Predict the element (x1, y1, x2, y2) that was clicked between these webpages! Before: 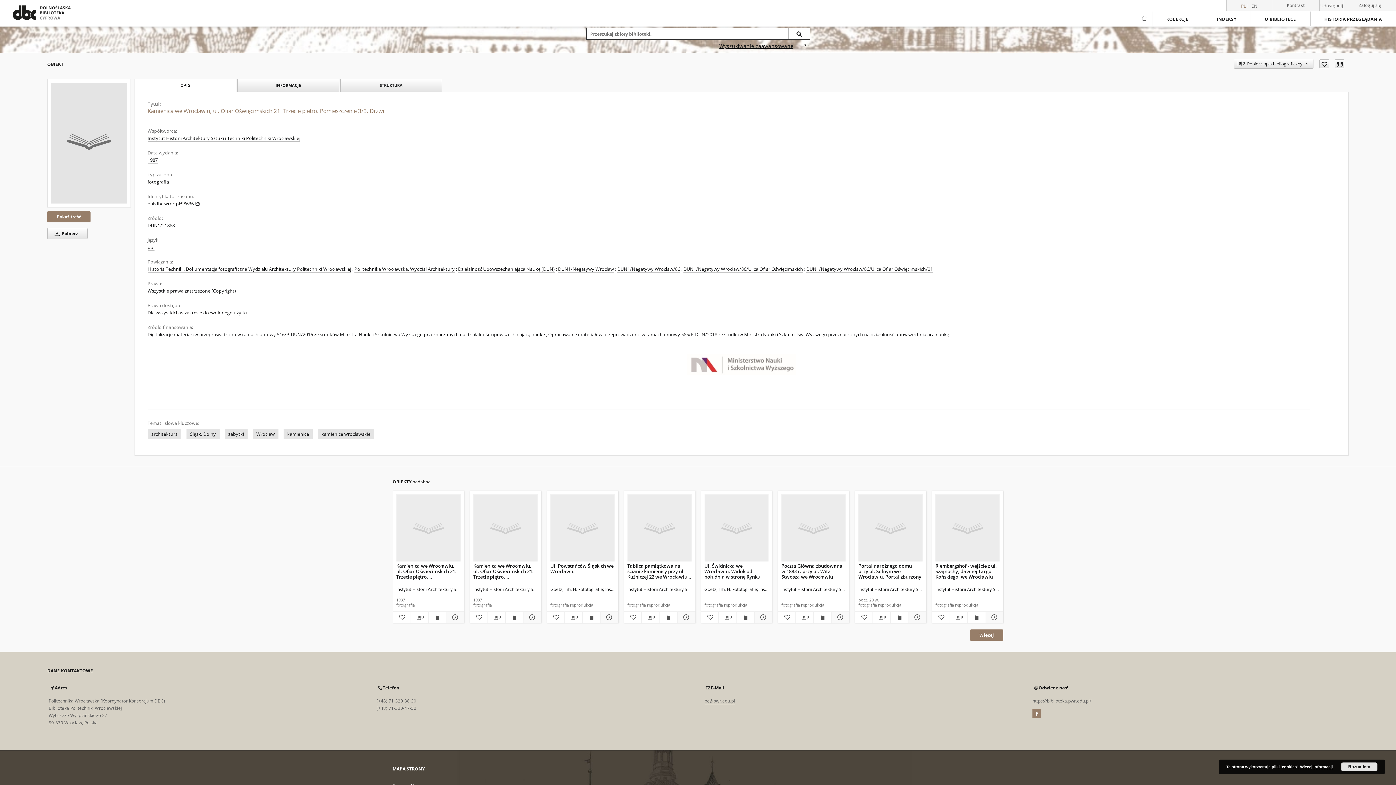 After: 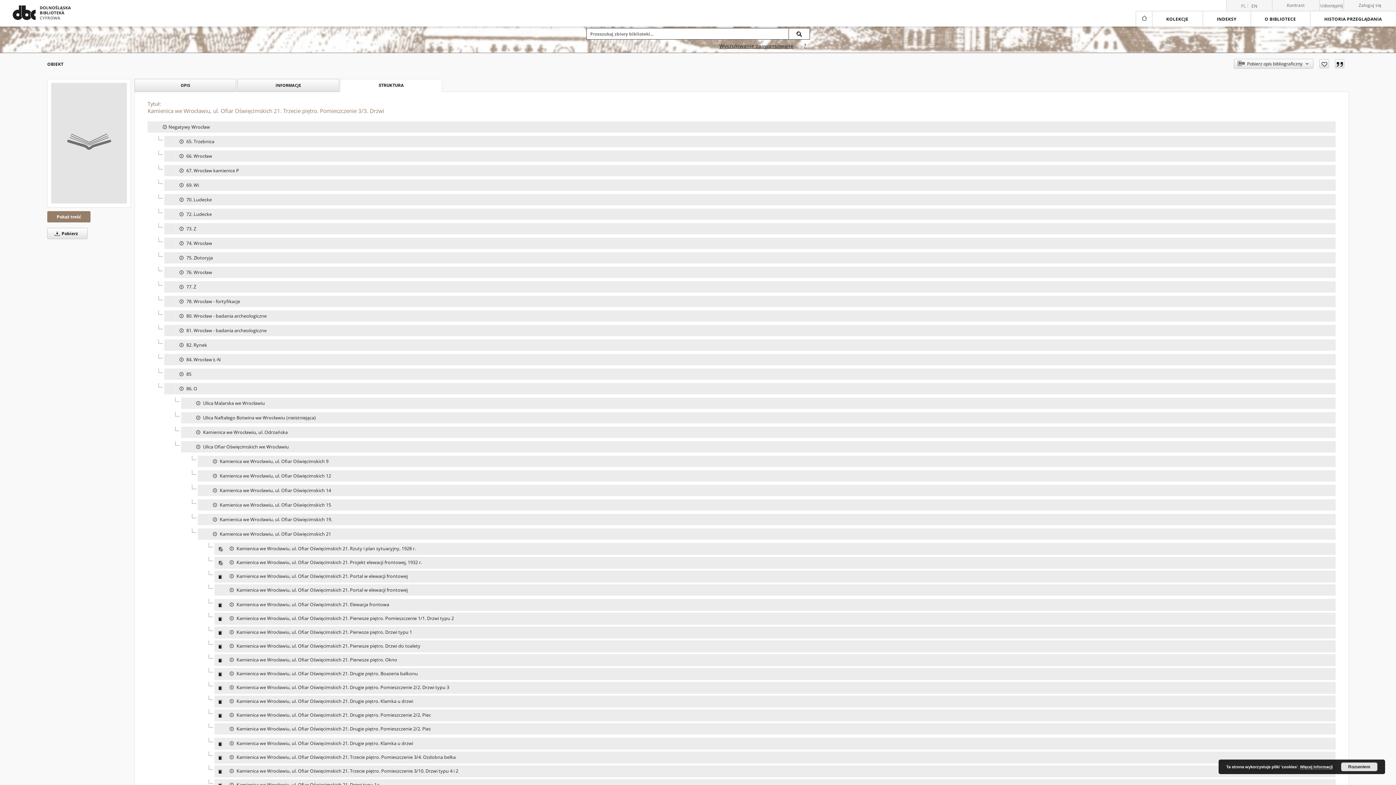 Action: bbox: (340, 79, 441, 91) label: STRUKTURA